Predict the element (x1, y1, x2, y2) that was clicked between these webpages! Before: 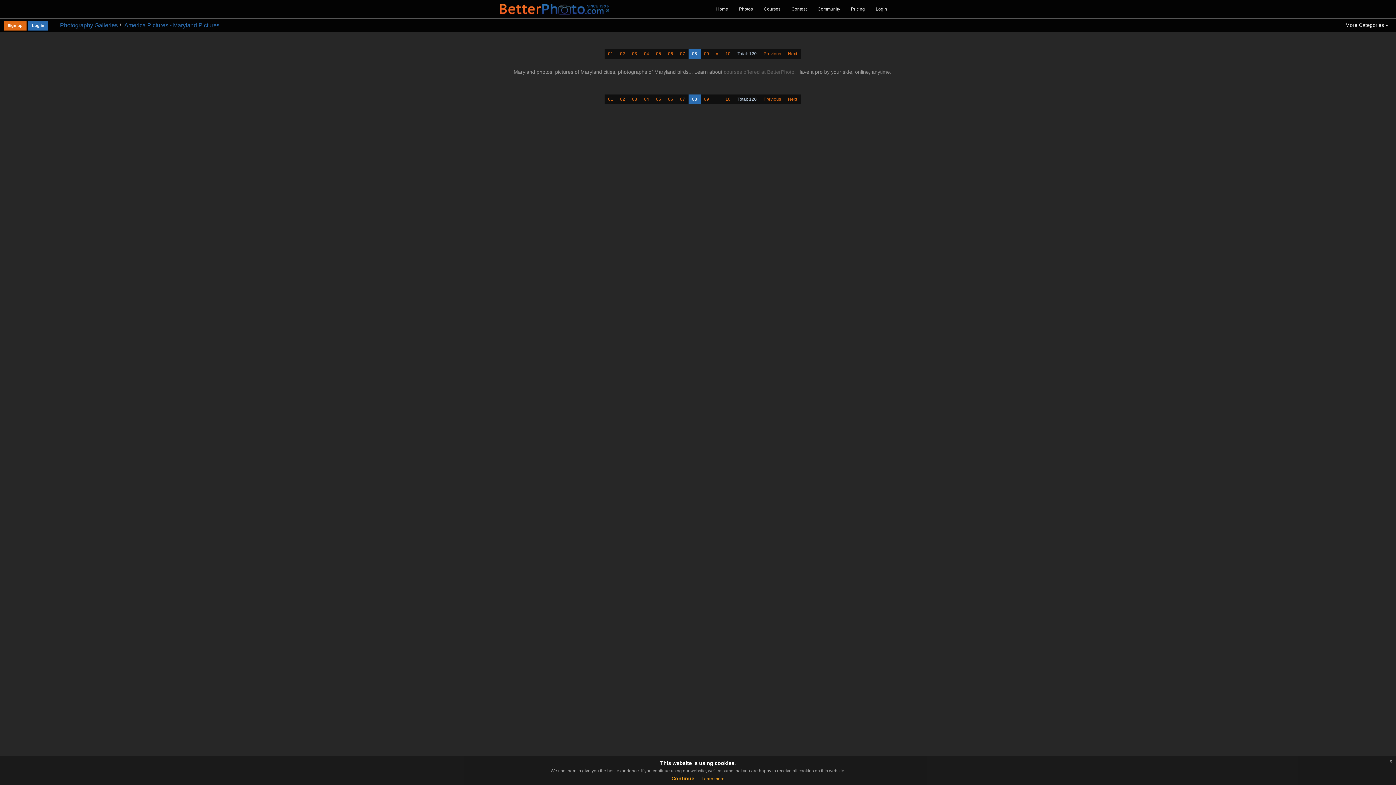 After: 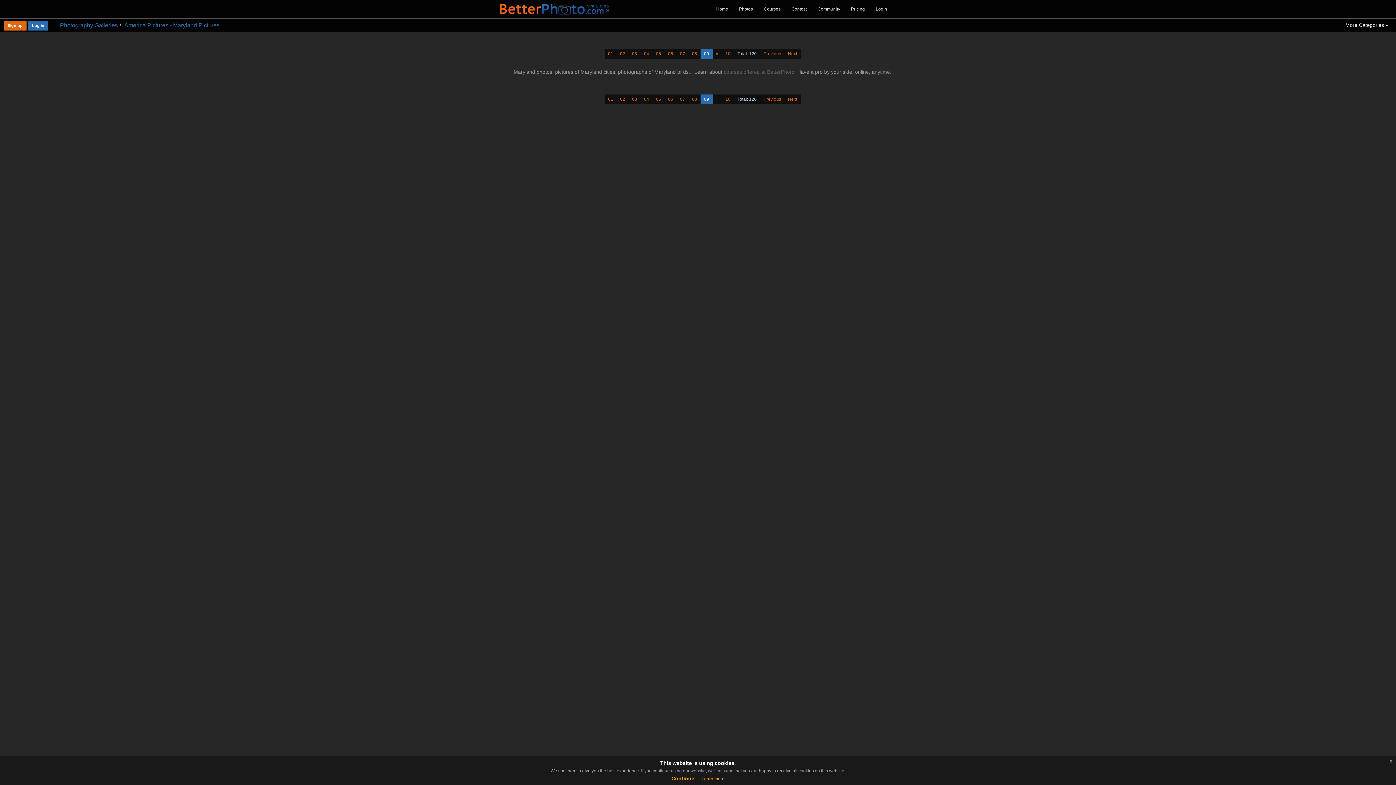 Action: bbox: (784, 94, 800, 104) label: Next